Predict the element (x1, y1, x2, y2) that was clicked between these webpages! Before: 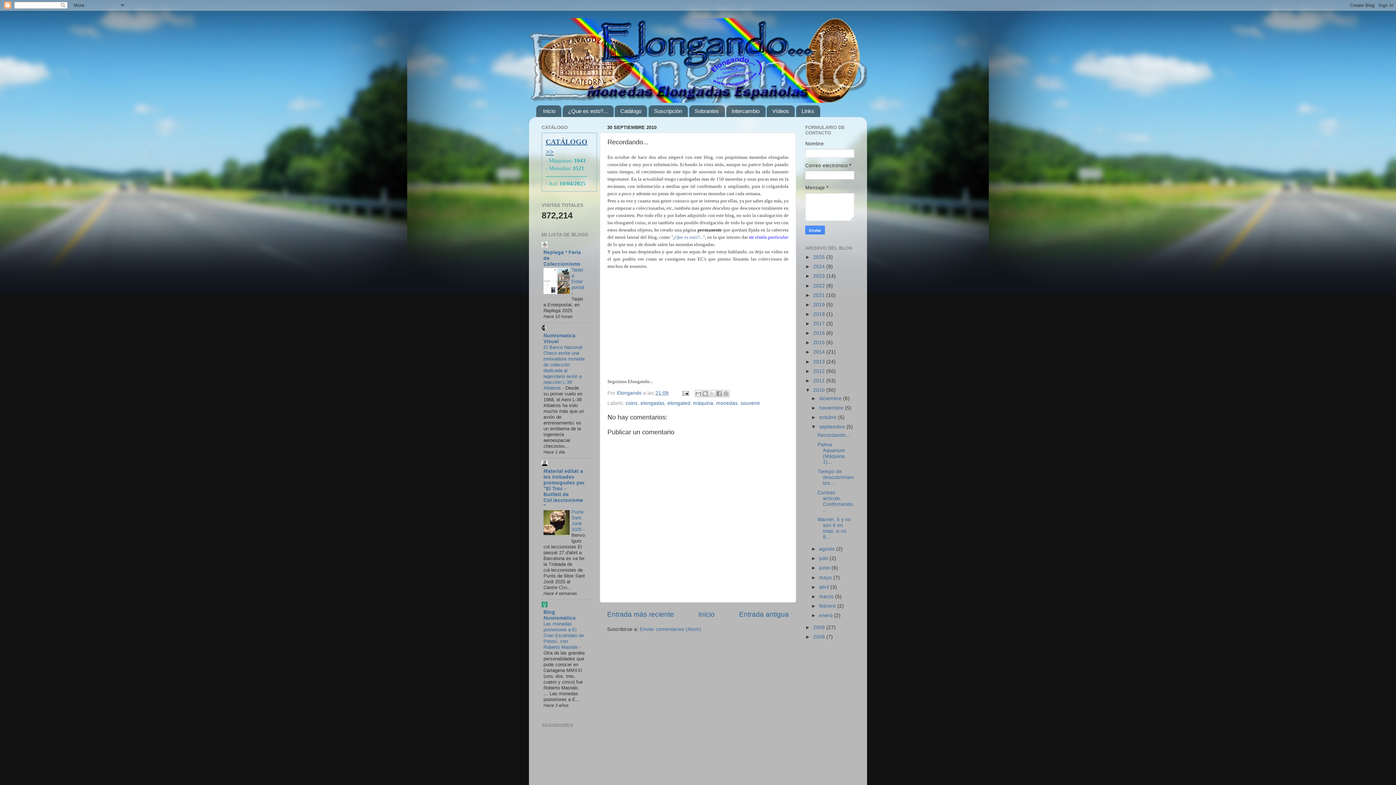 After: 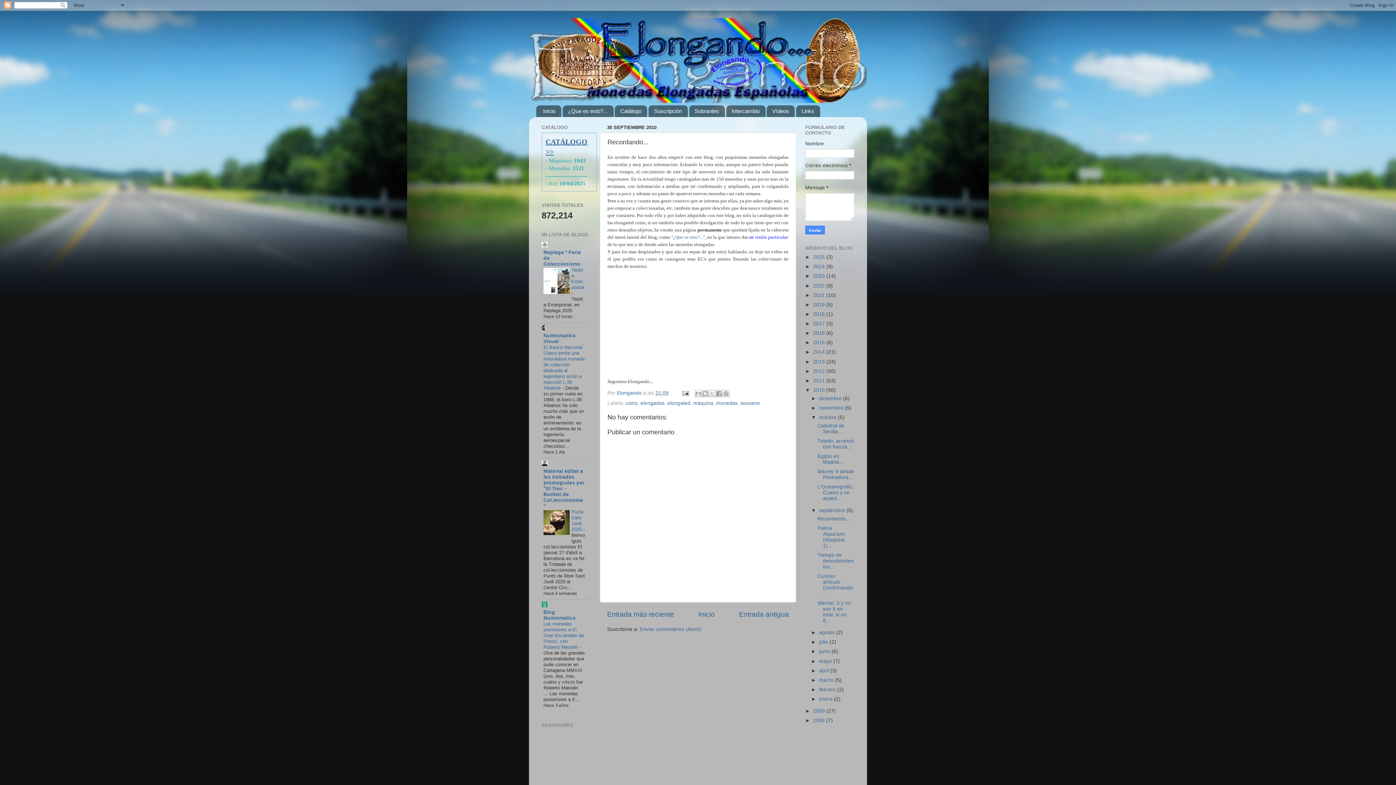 Action: bbox: (811, 414, 819, 420) label: ►  